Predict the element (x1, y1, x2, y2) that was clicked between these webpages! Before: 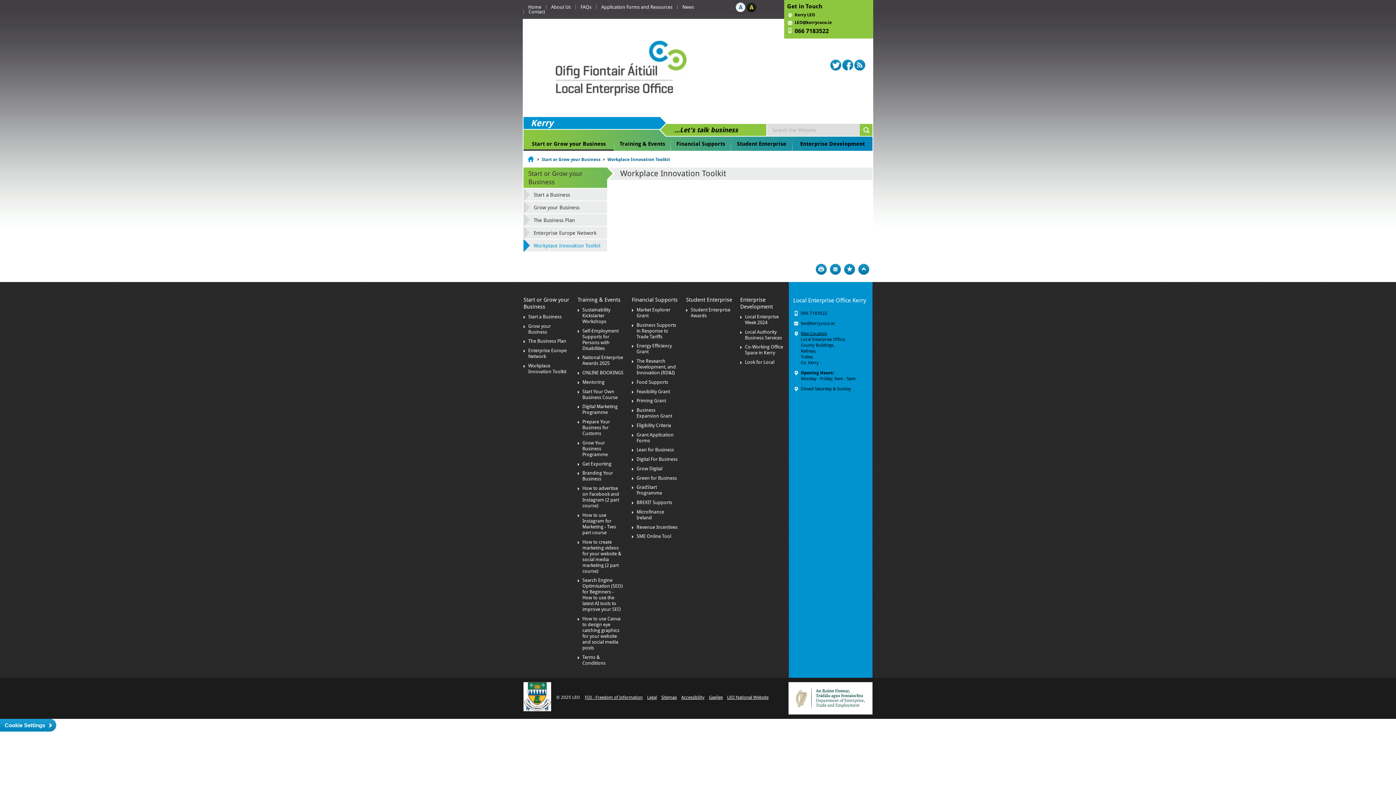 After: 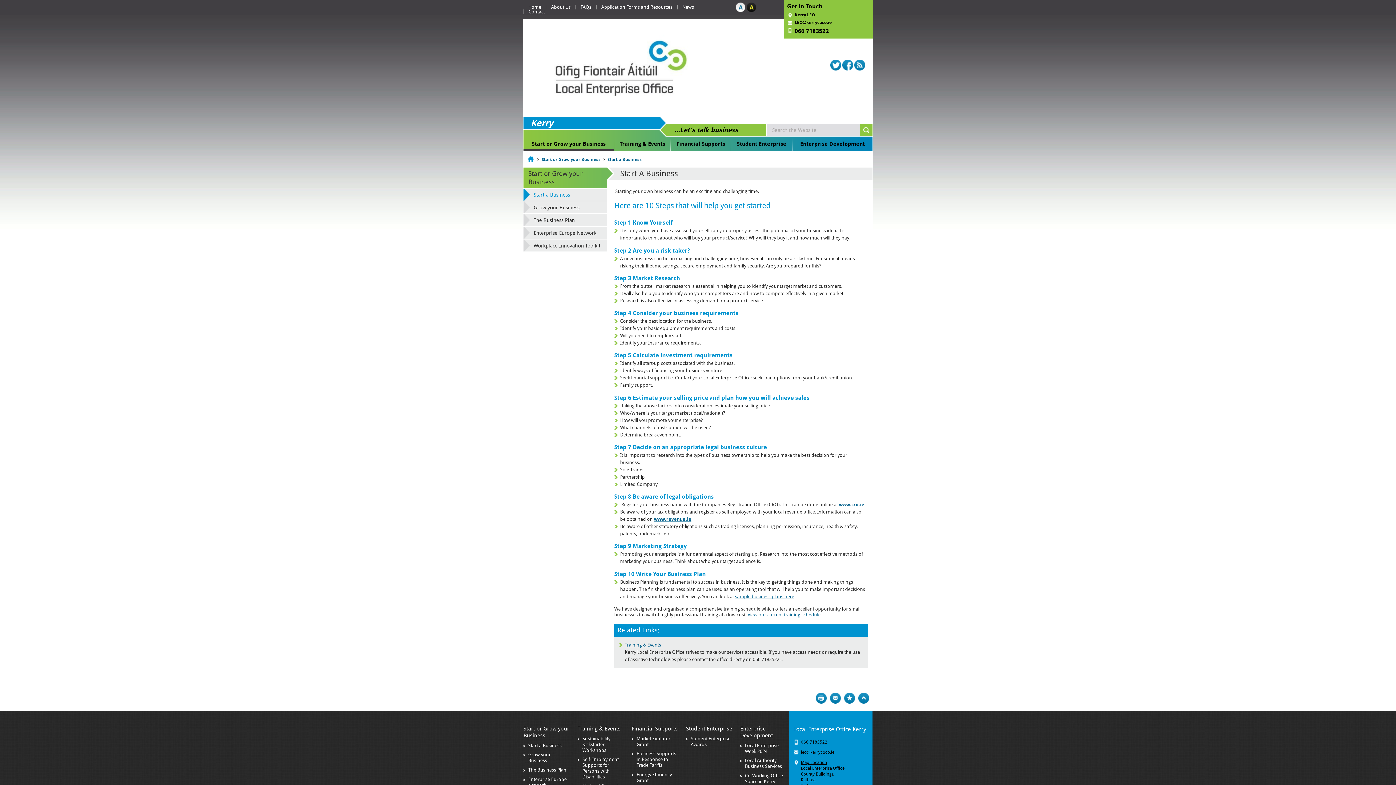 Action: label: Start a Business bbox: (528, 314, 561, 319)